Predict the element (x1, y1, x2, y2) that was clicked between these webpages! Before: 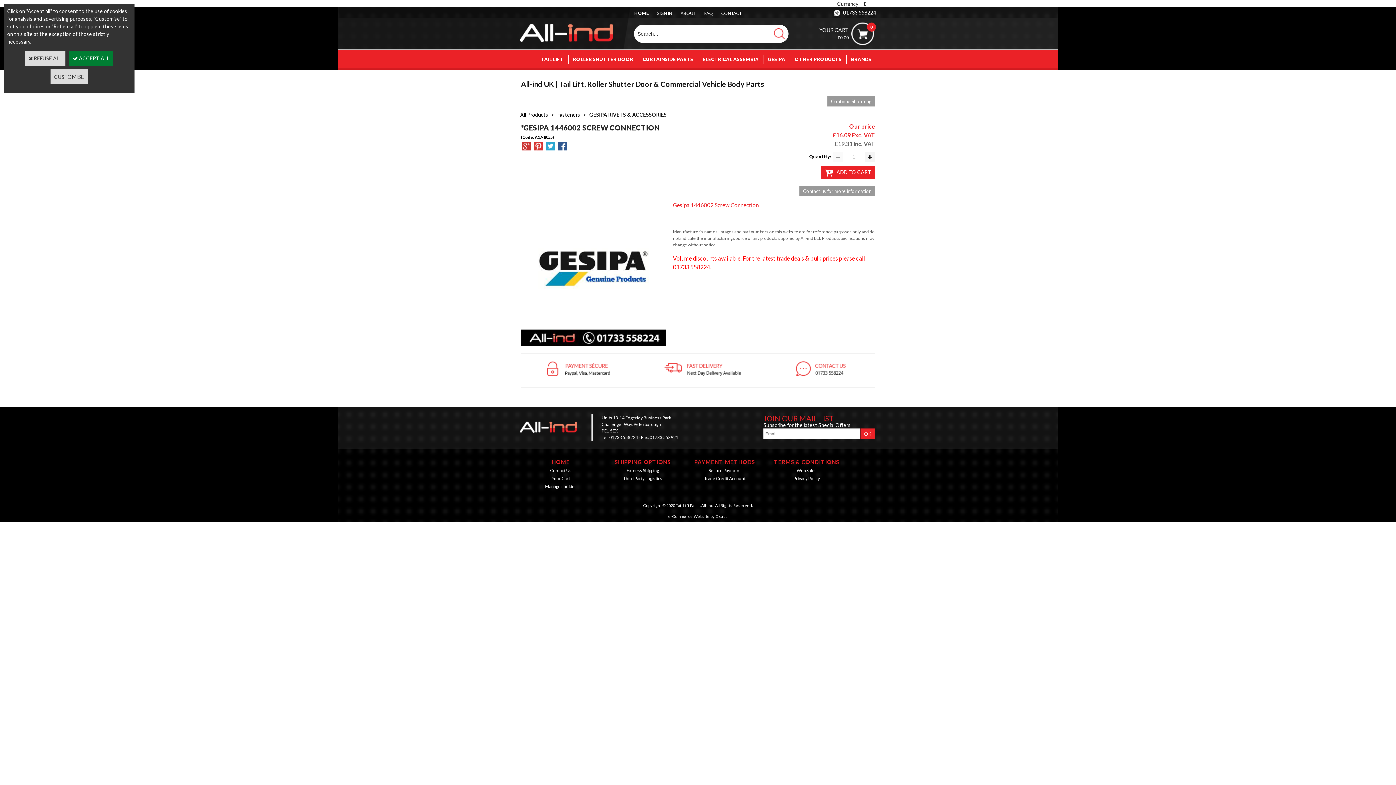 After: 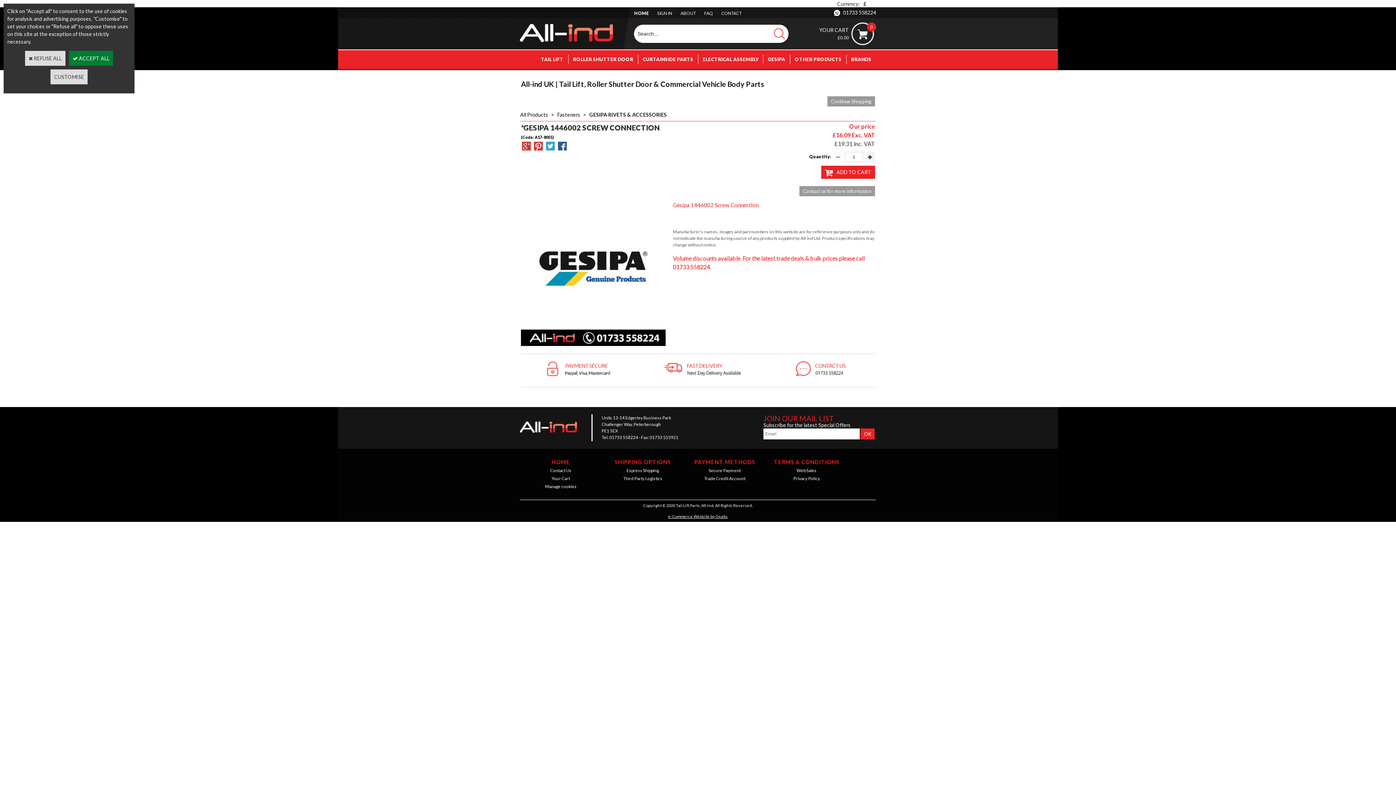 Action: bbox: (666, 511, 729, 522) label: e-Commerce Website by Oxatis